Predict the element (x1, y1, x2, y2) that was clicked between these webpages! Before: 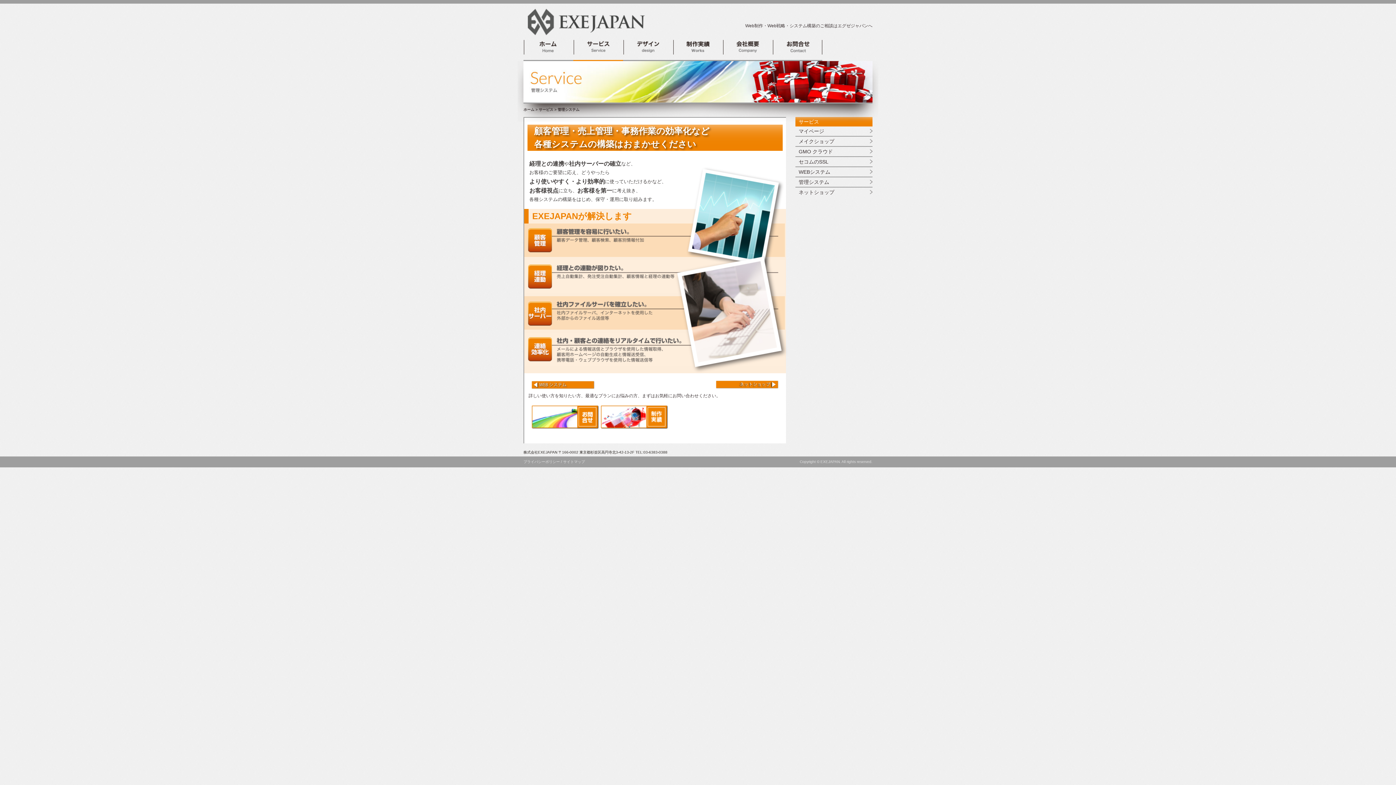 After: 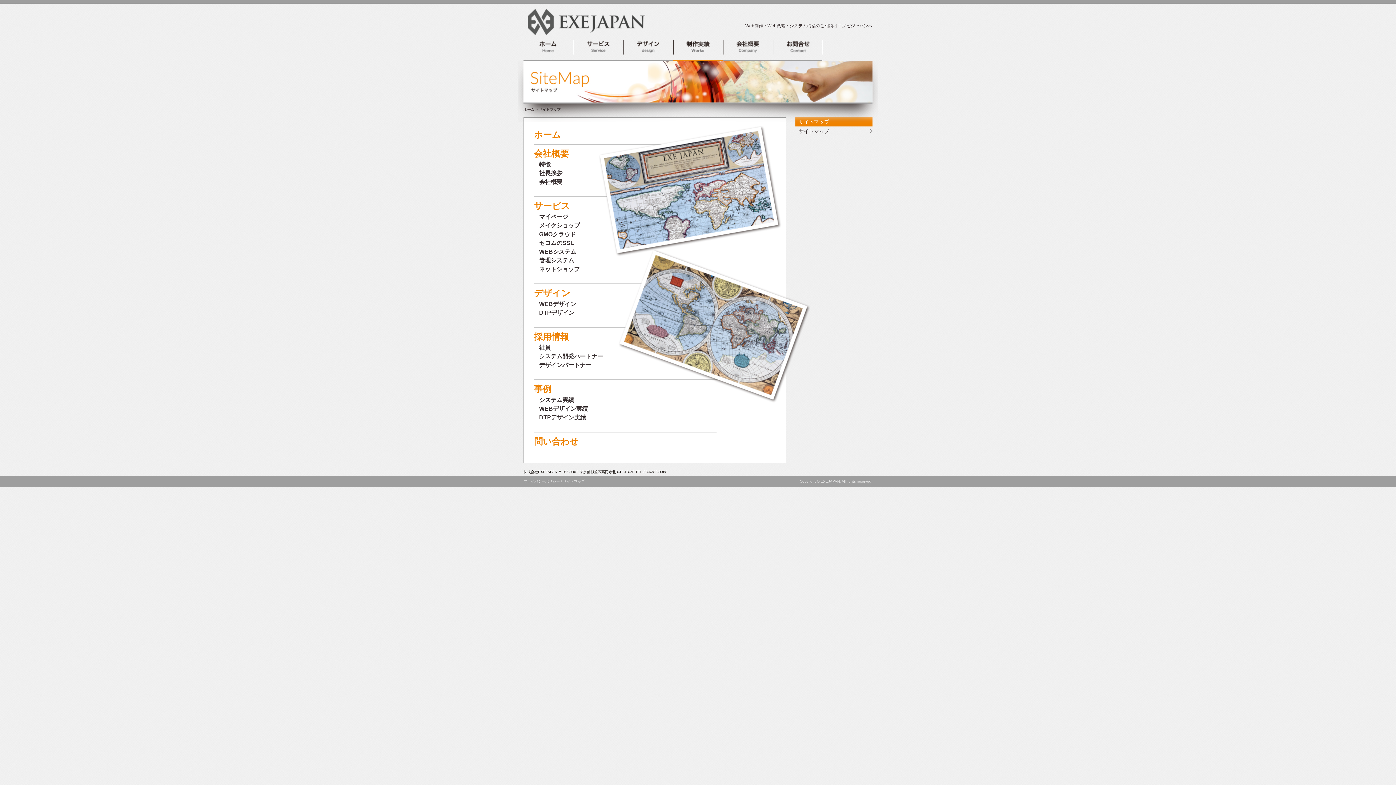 Action: label: サイトマップ bbox: (563, 460, 585, 464)